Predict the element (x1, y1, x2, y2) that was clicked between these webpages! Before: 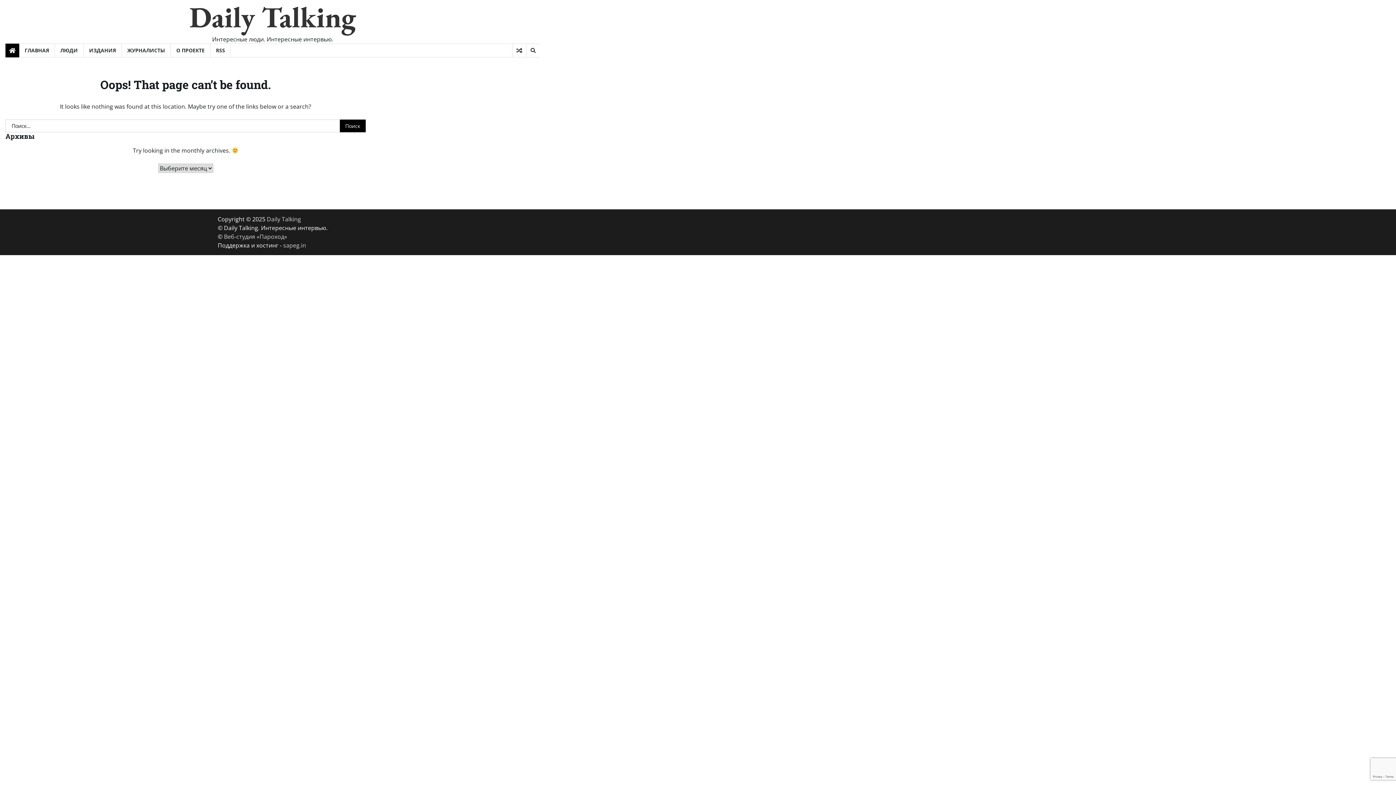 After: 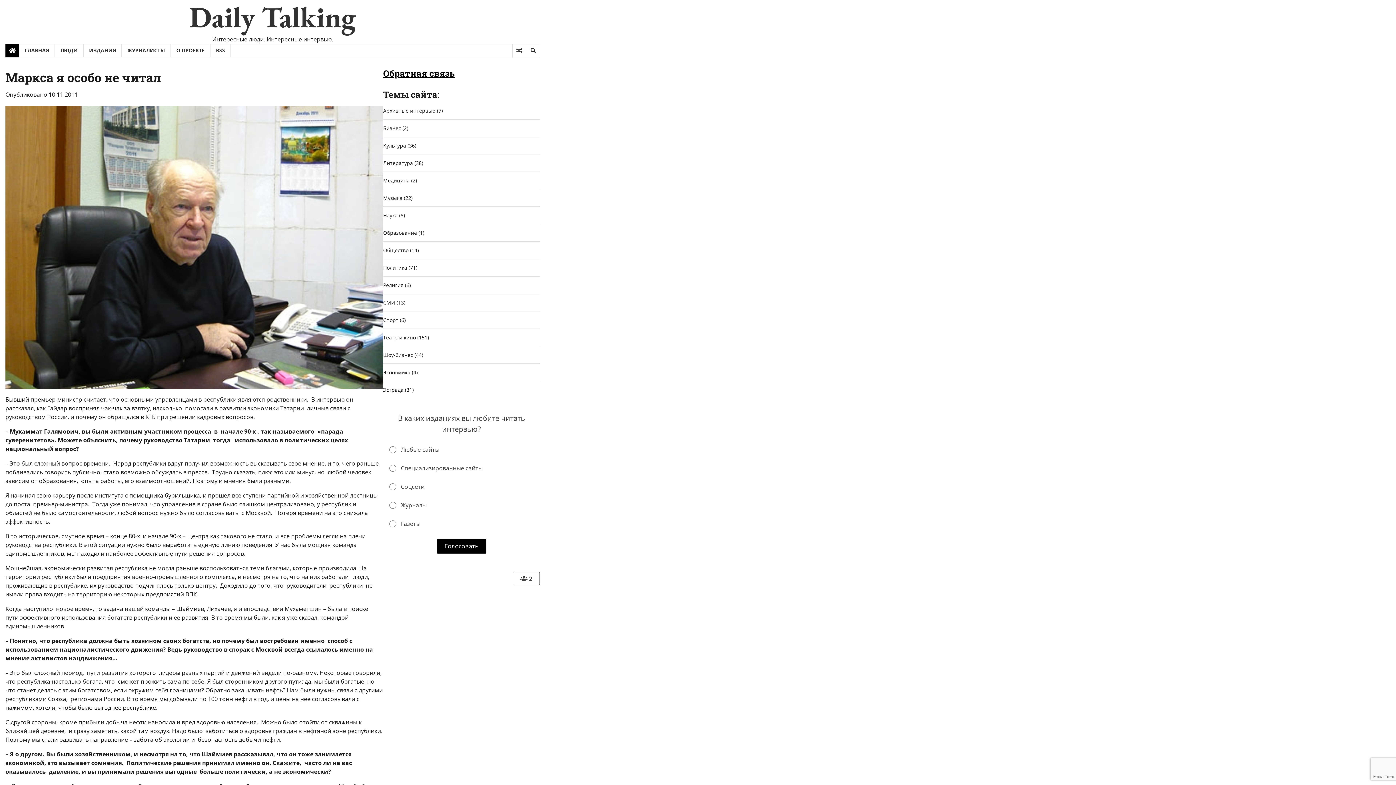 Action: bbox: (512, 43, 526, 57)